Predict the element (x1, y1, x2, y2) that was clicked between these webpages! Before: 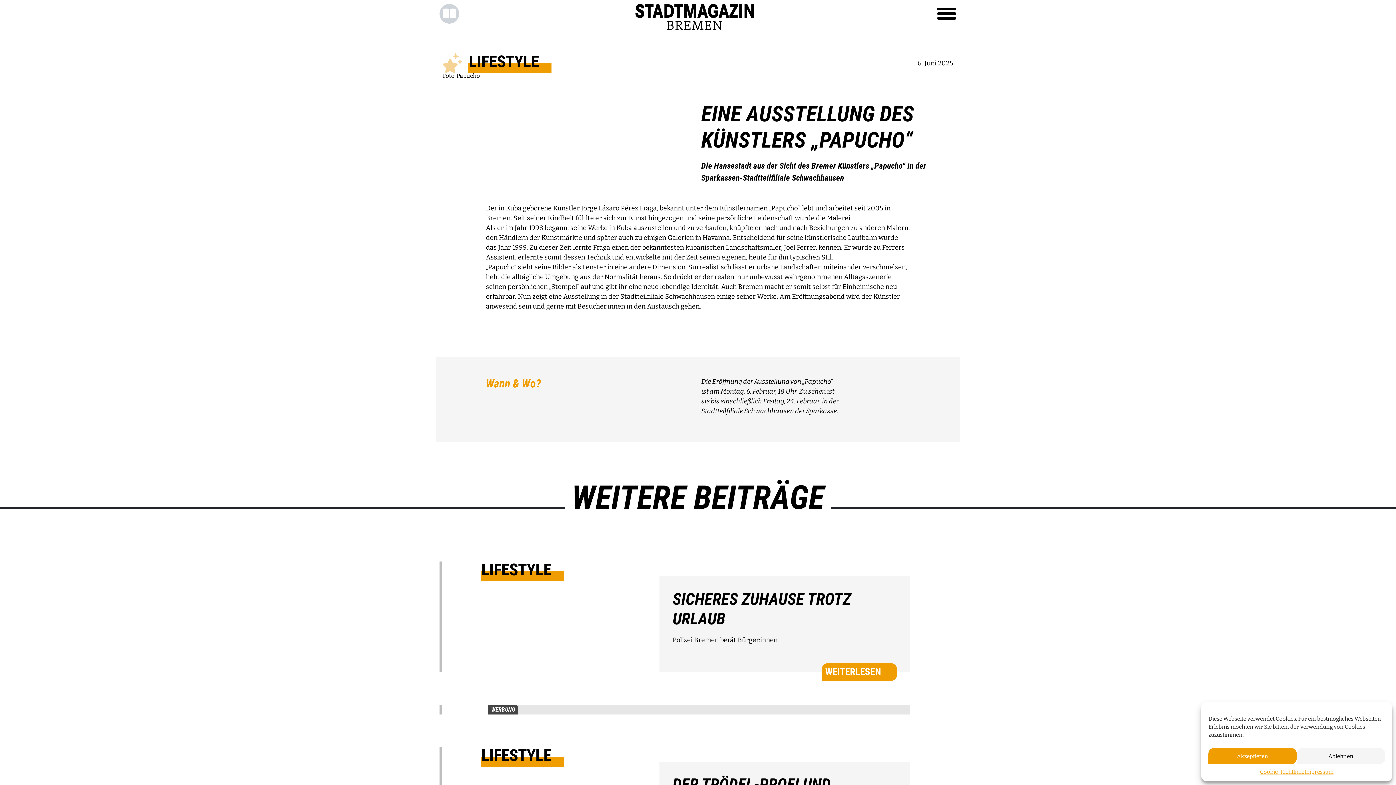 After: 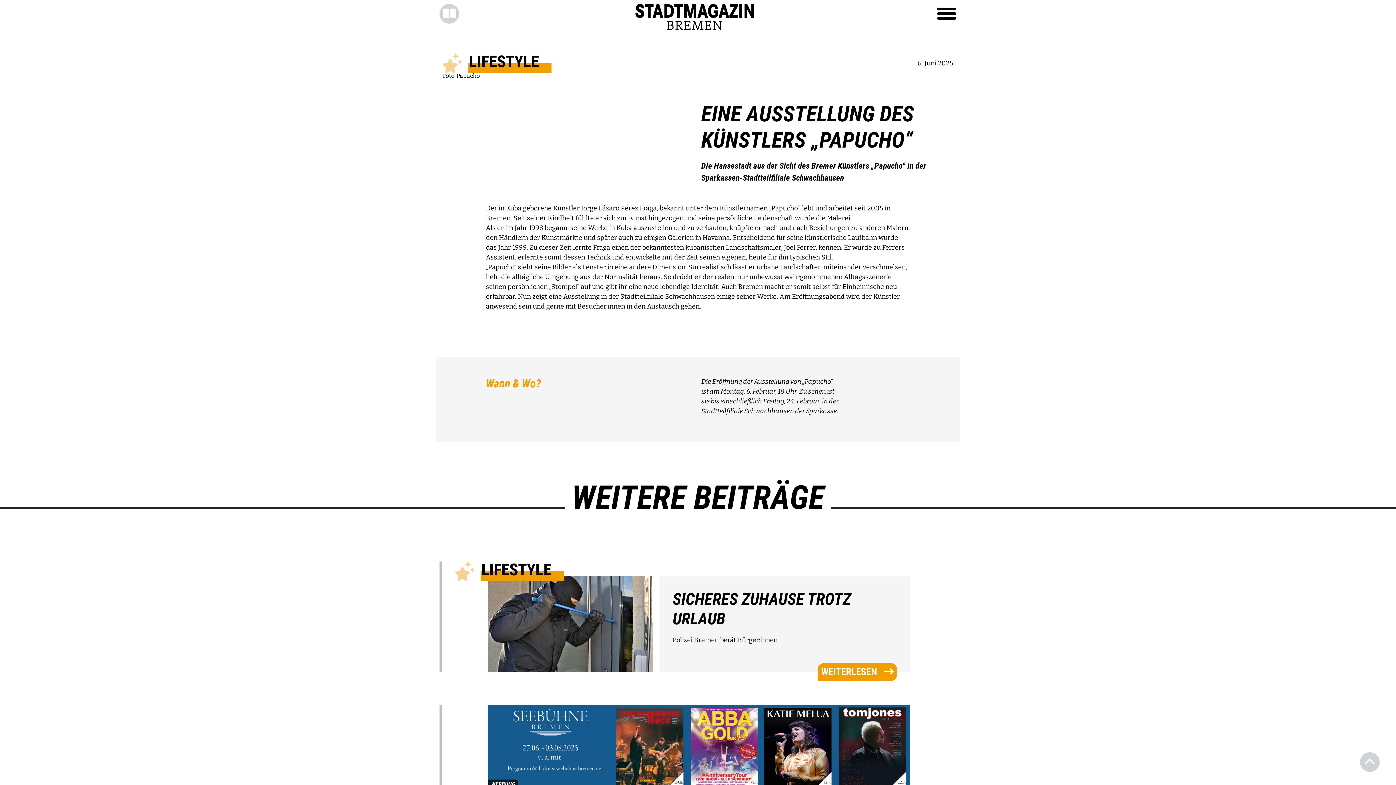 Action: label: Ablehnen bbox: (1297, 748, 1385, 764)